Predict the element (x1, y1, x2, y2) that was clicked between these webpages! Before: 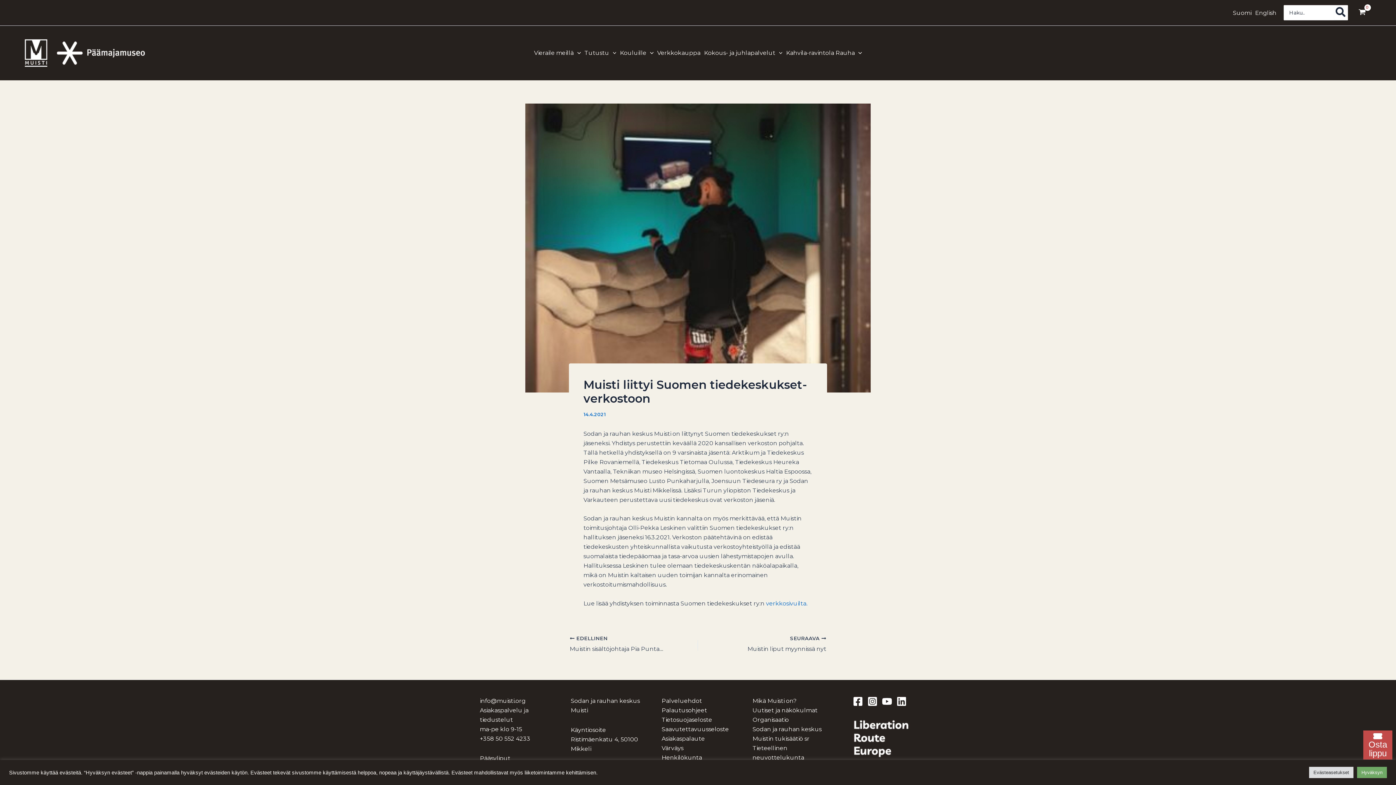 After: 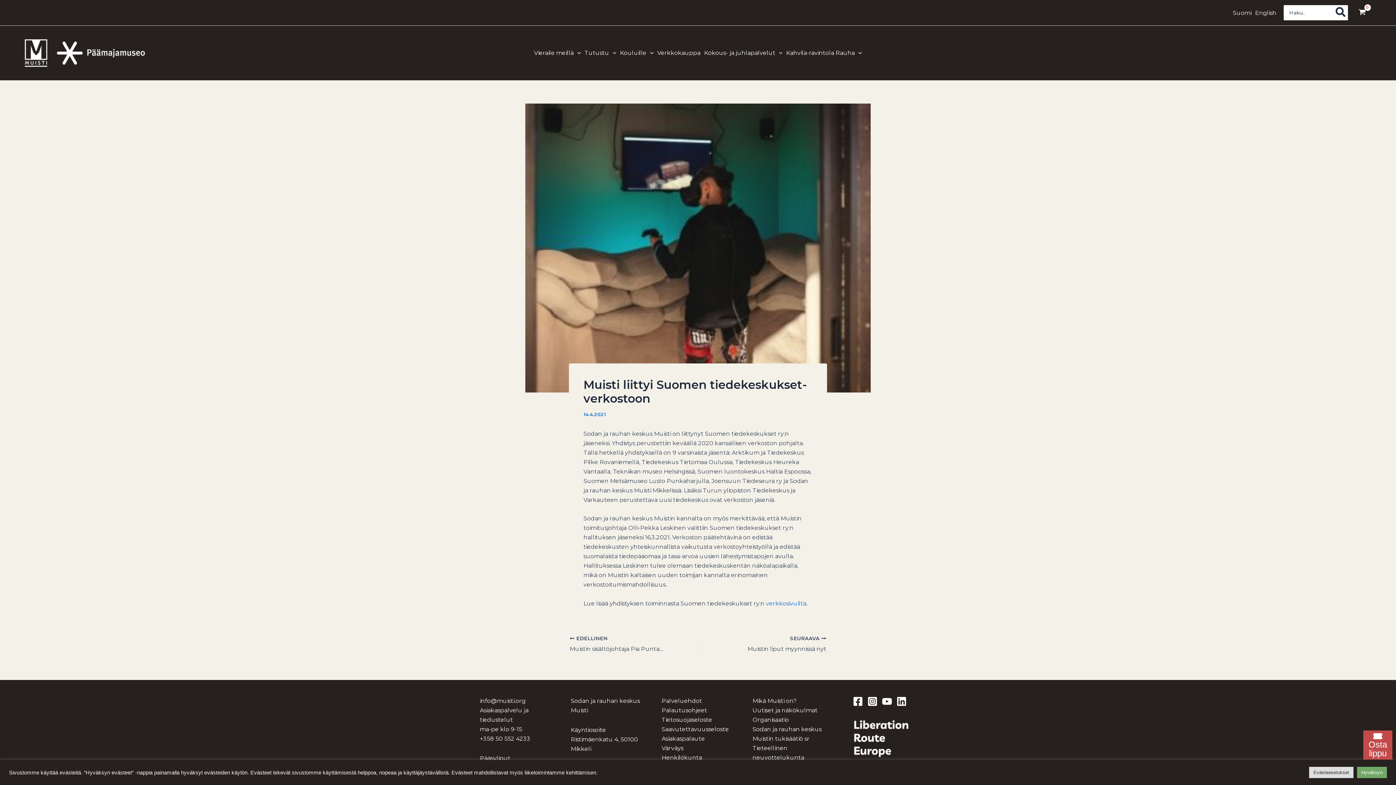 Action: bbox: (853, 696, 863, 706) label: Facebook